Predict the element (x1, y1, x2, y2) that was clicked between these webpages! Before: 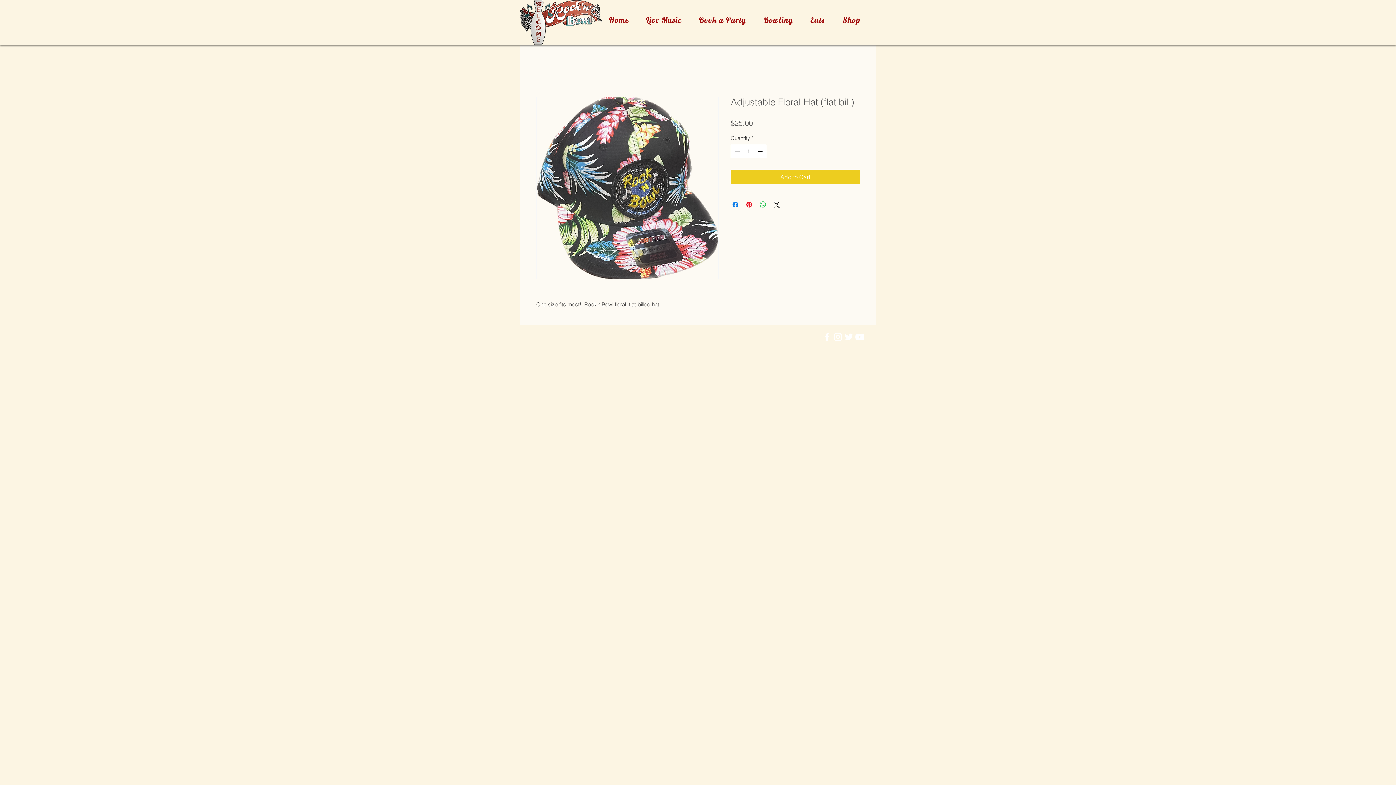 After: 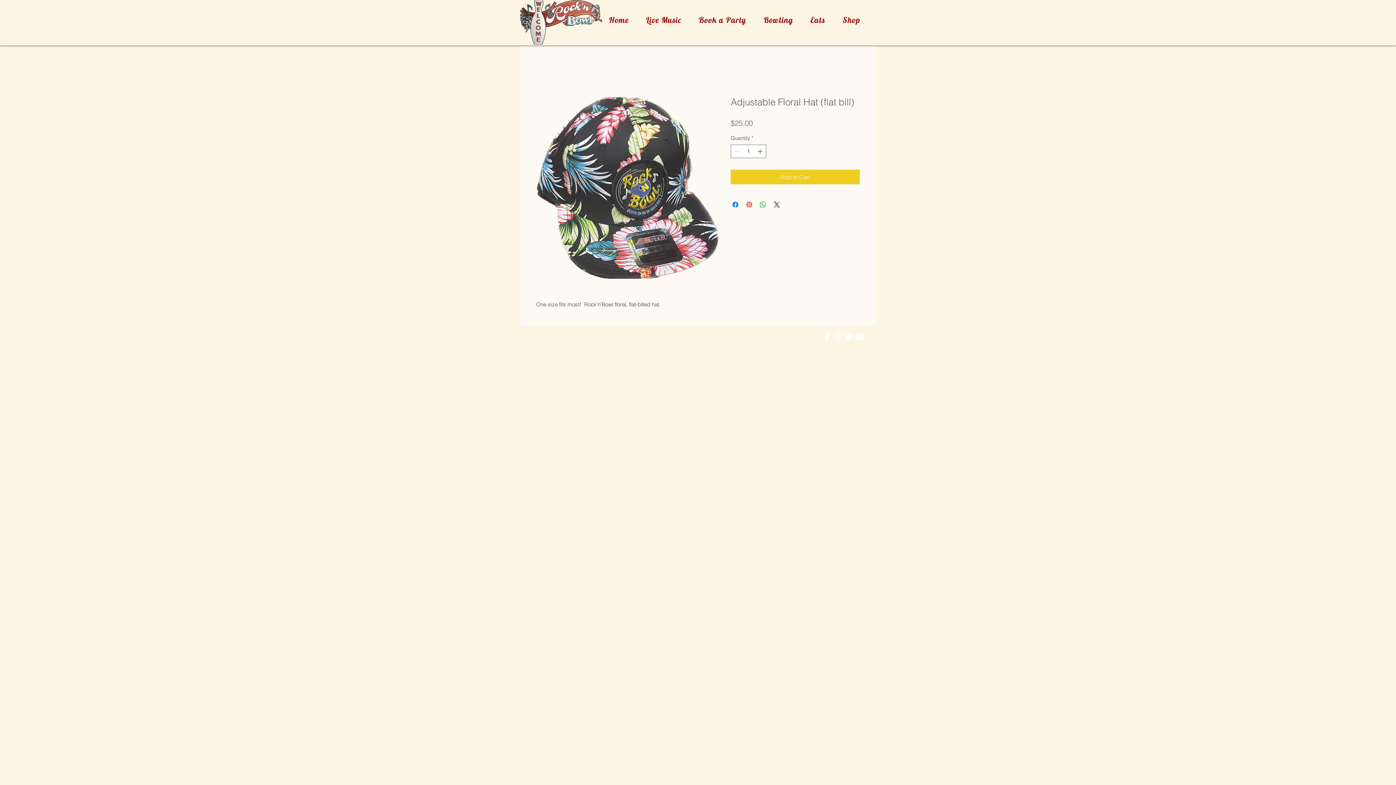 Action: bbox: (745, 200, 753, 209) label: Pin on Pinterest